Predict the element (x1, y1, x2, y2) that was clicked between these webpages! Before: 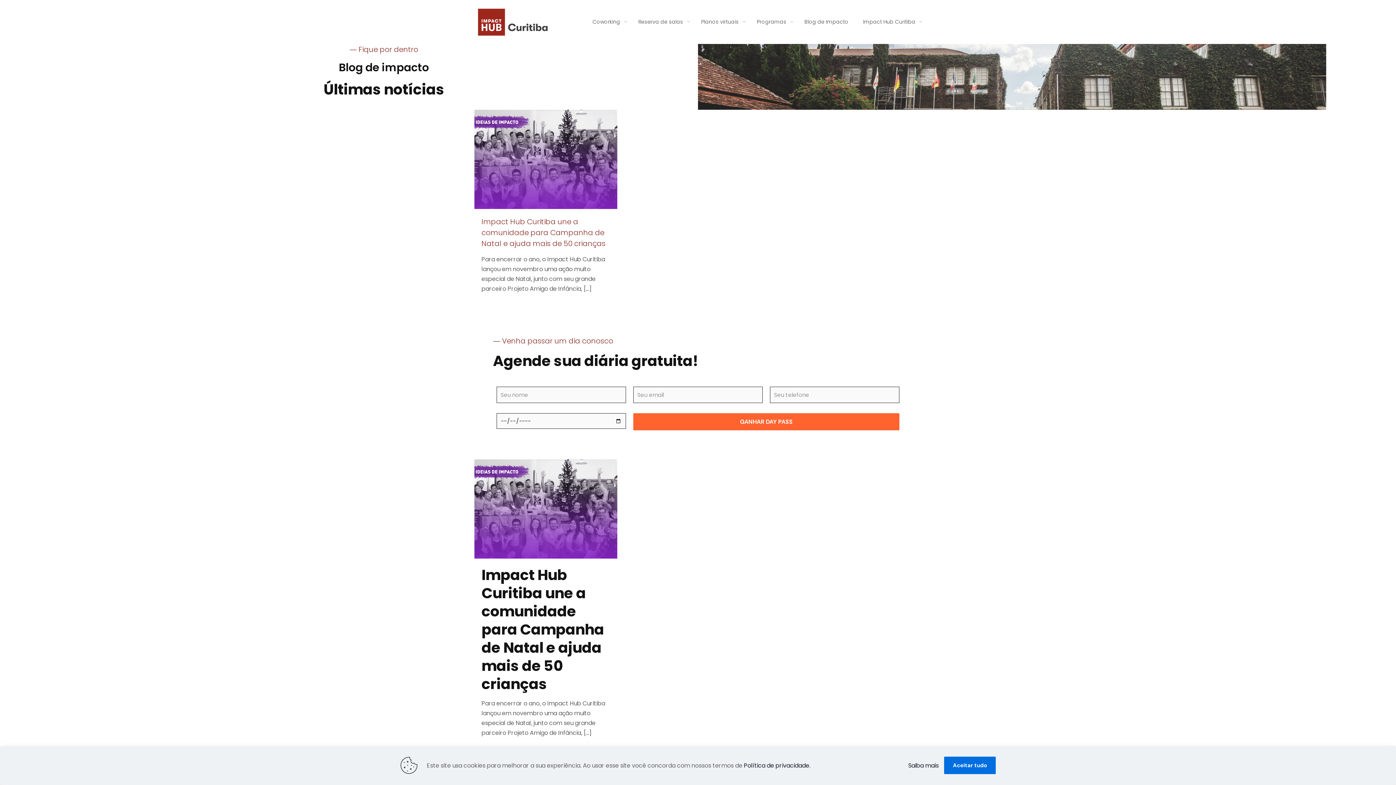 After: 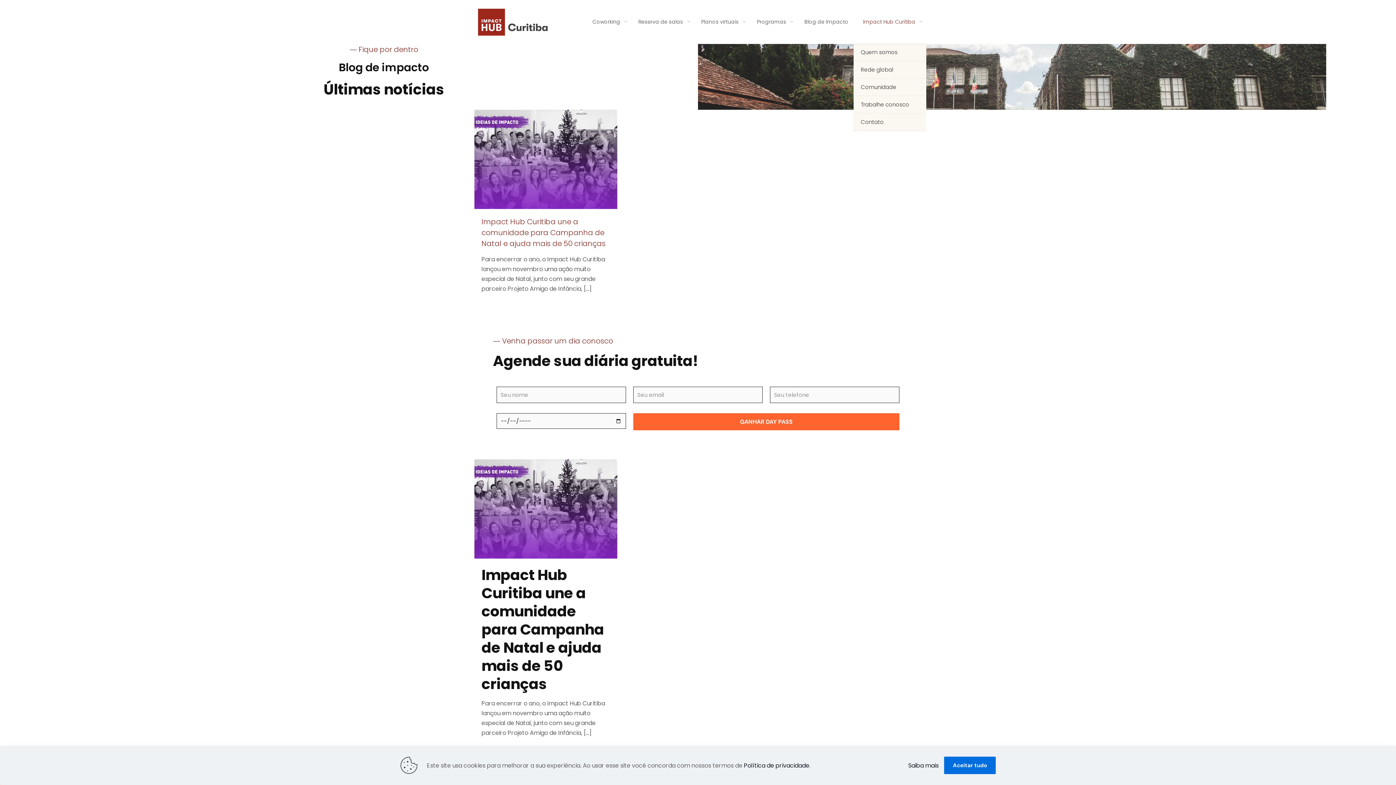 Action: label: Impact Hub Curitiba bbox: (856, 0, 926, 43)